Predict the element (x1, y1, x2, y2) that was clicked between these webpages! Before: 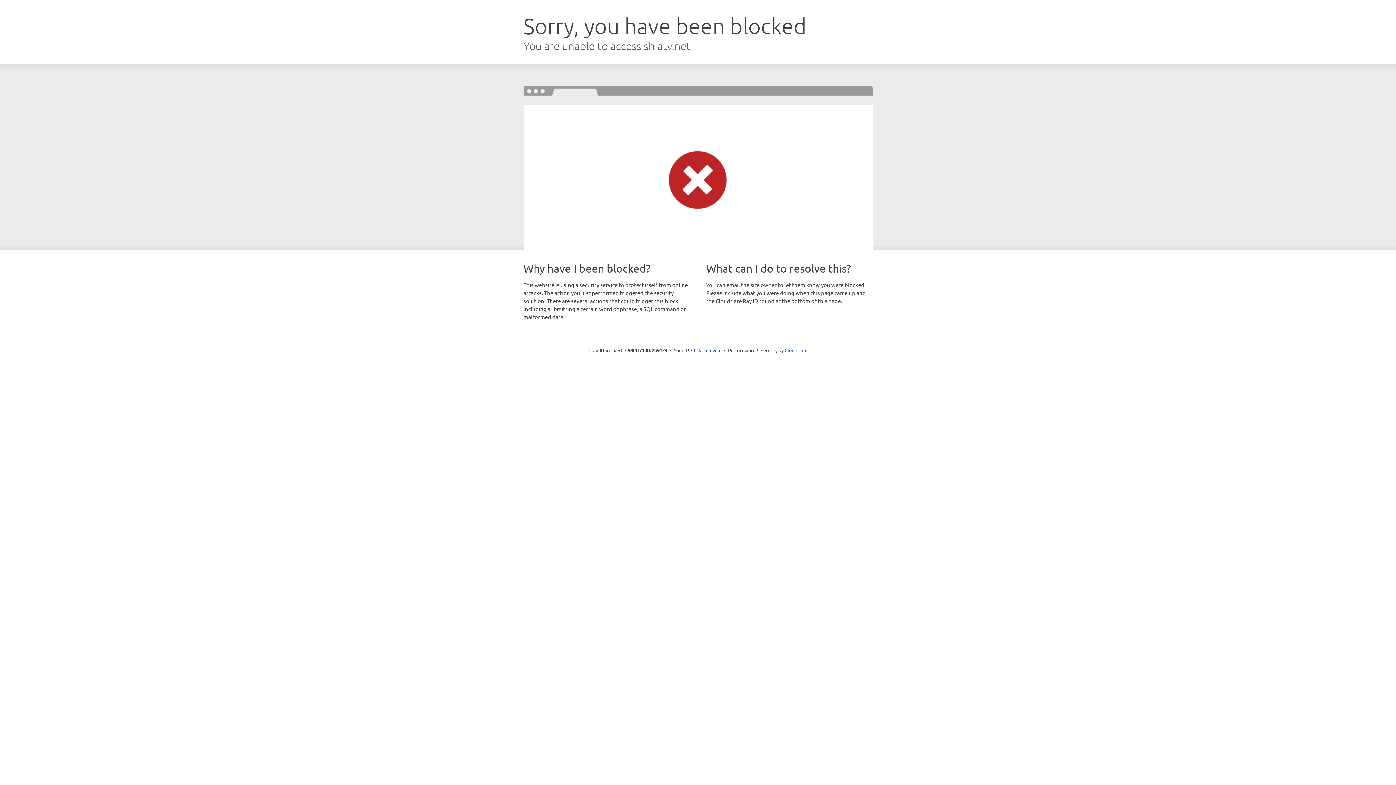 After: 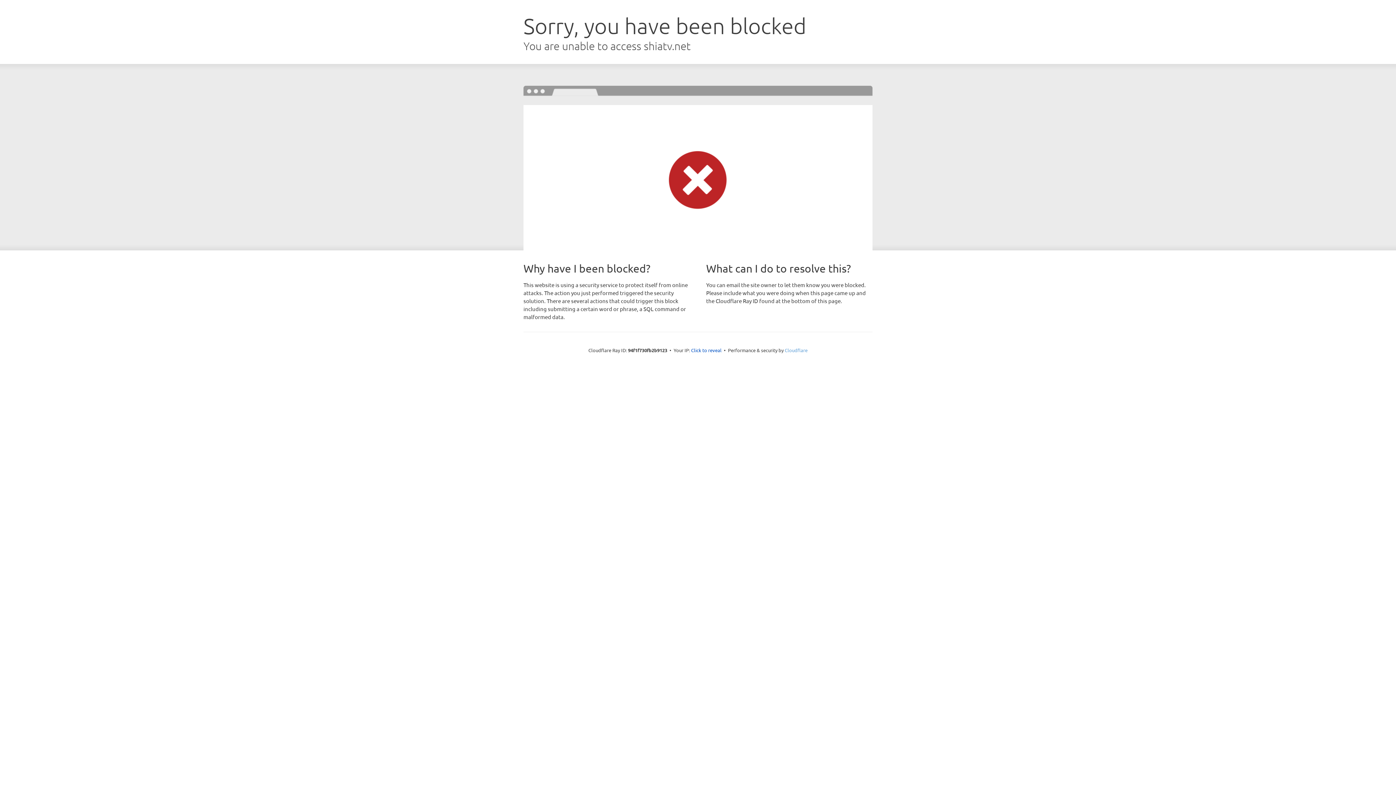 Action: label: Cloudflare bbox: (784, 347, 807, 353)